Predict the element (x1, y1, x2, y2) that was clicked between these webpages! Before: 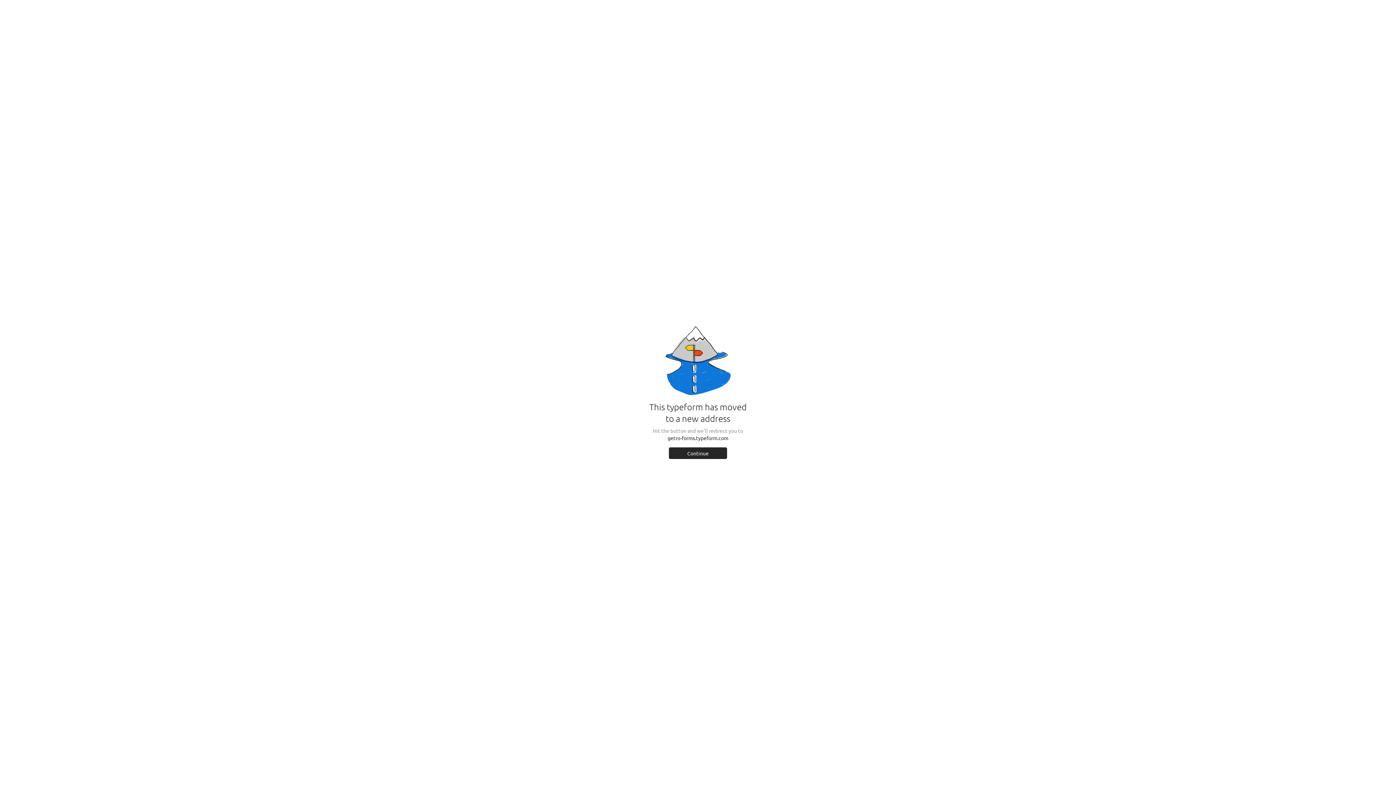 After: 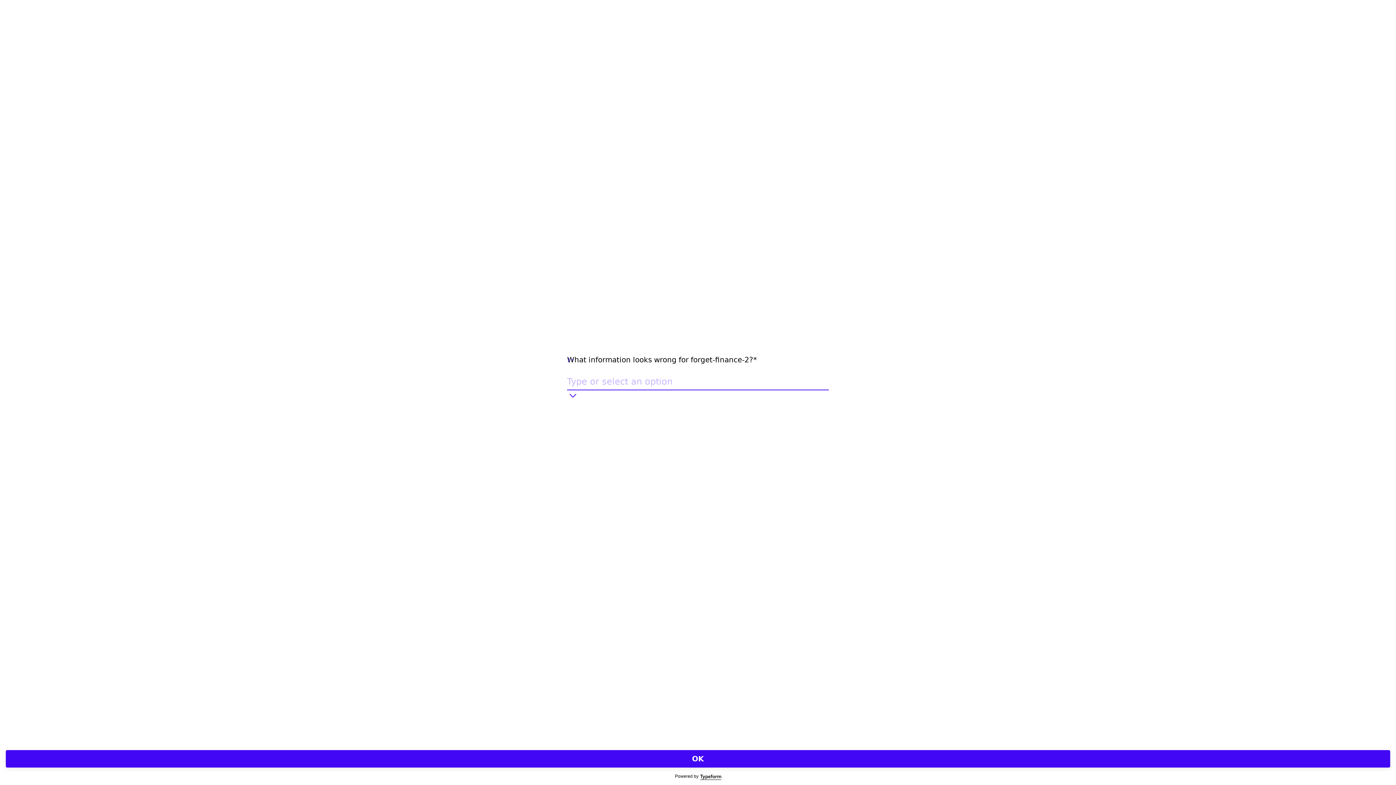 Action: label: Continue bbox: (669, 447, 727, 459)